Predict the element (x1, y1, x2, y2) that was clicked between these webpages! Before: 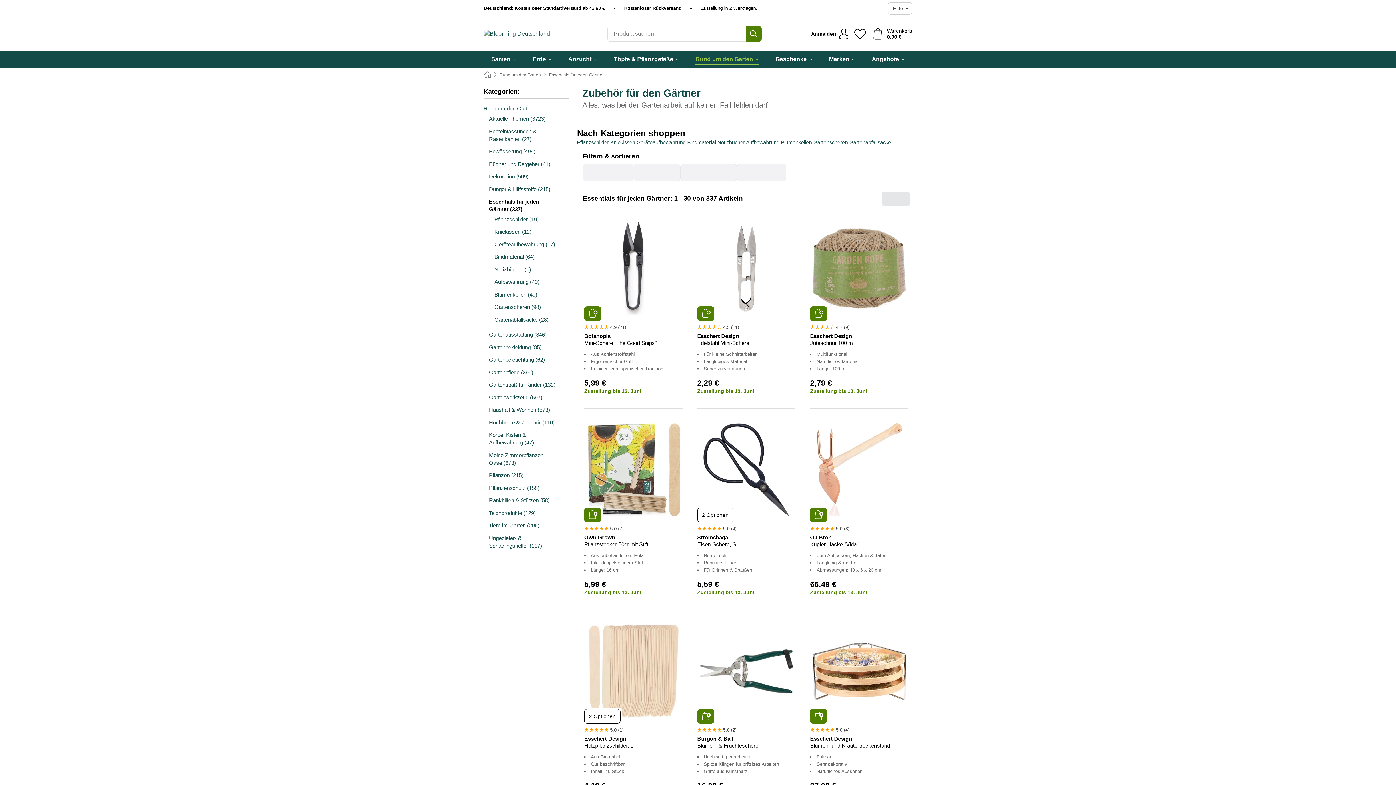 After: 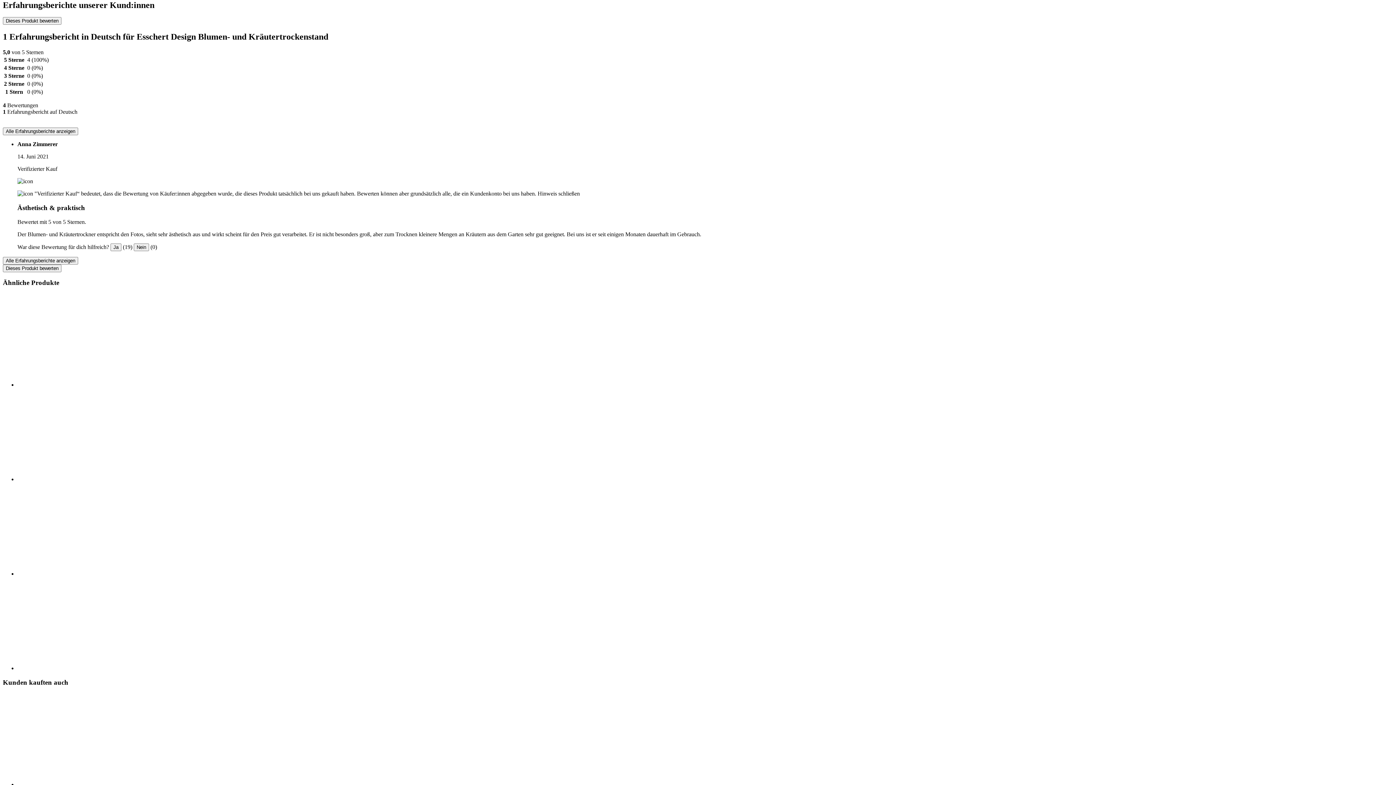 Action: bbox: (810, 725, 908, 735) label: 5.0 (4)